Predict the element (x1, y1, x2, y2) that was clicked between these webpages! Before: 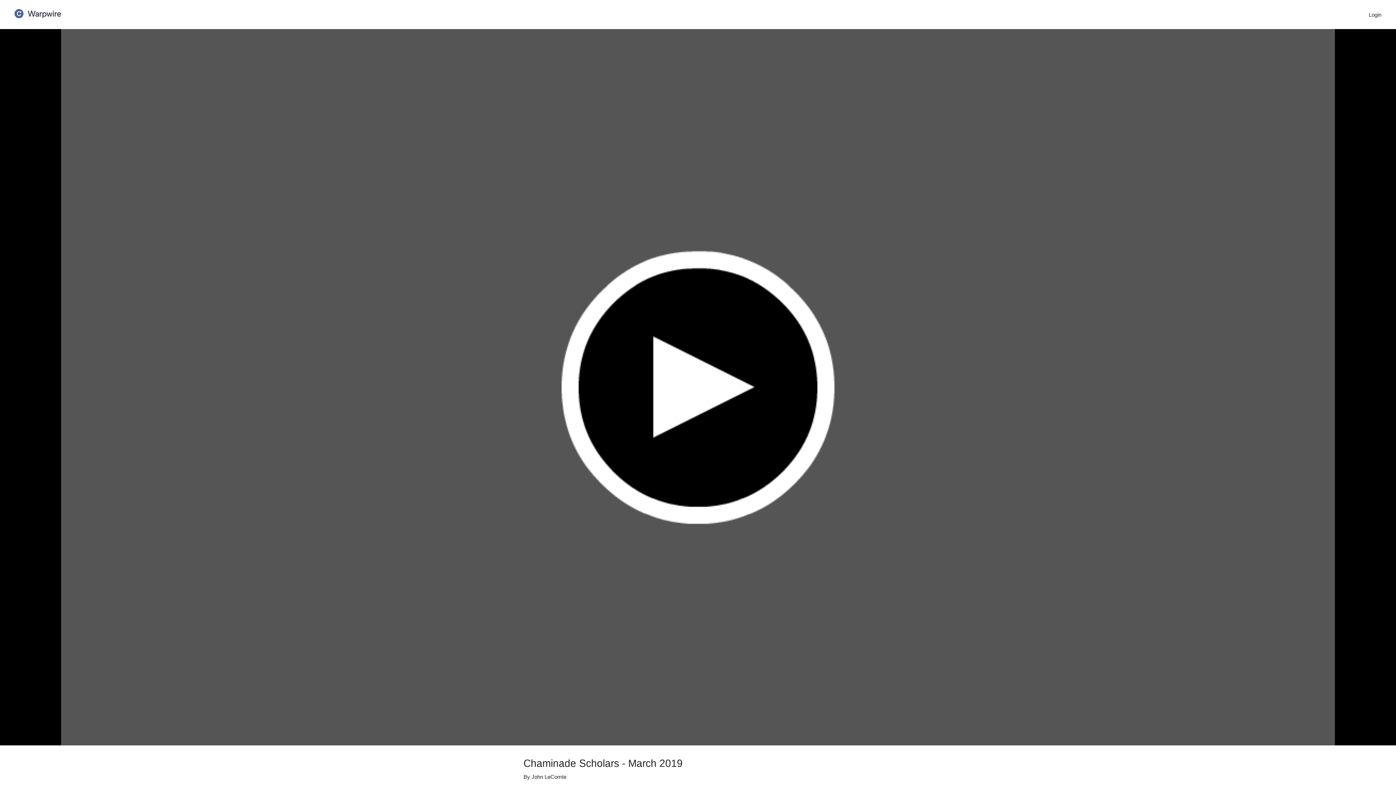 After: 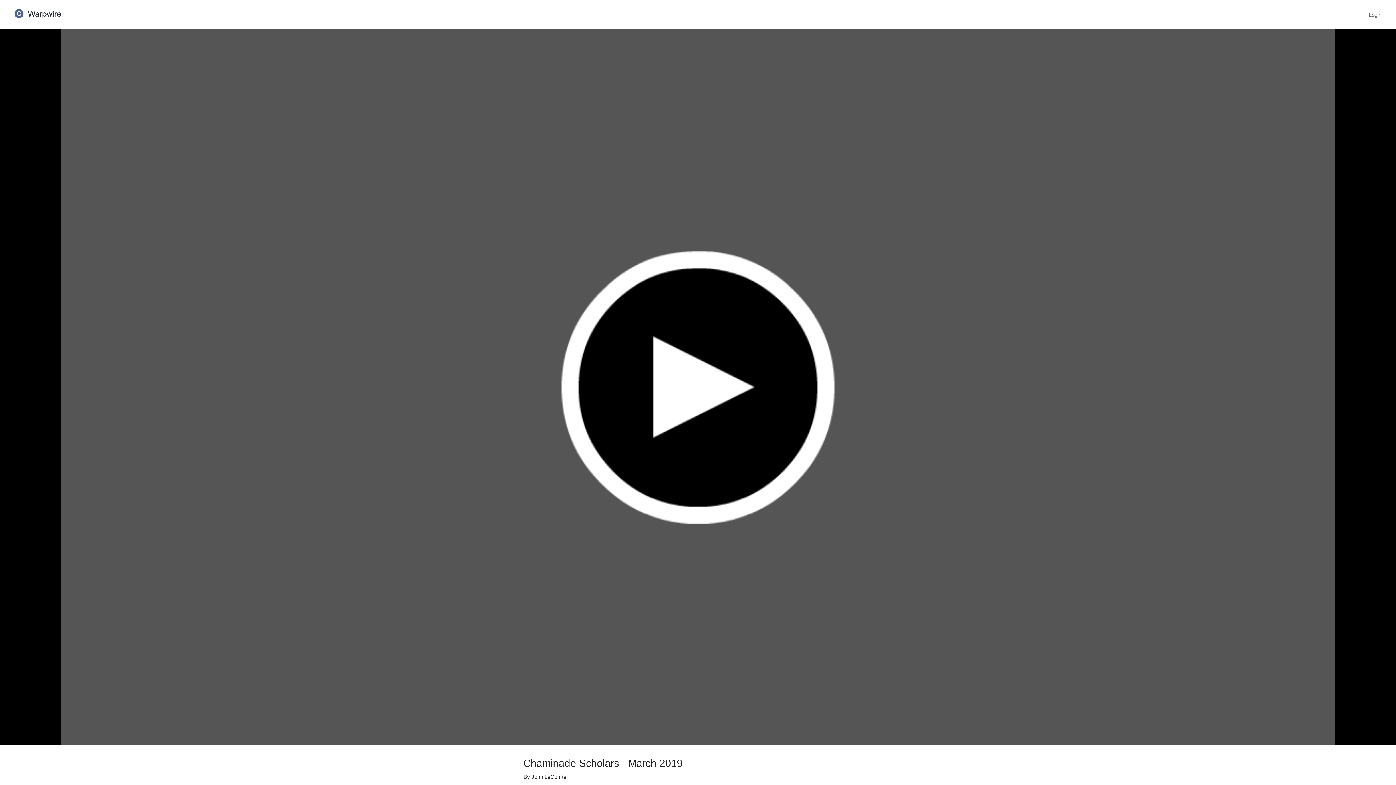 Action: label: Login bbox: (1369, 9, 1381, 20)